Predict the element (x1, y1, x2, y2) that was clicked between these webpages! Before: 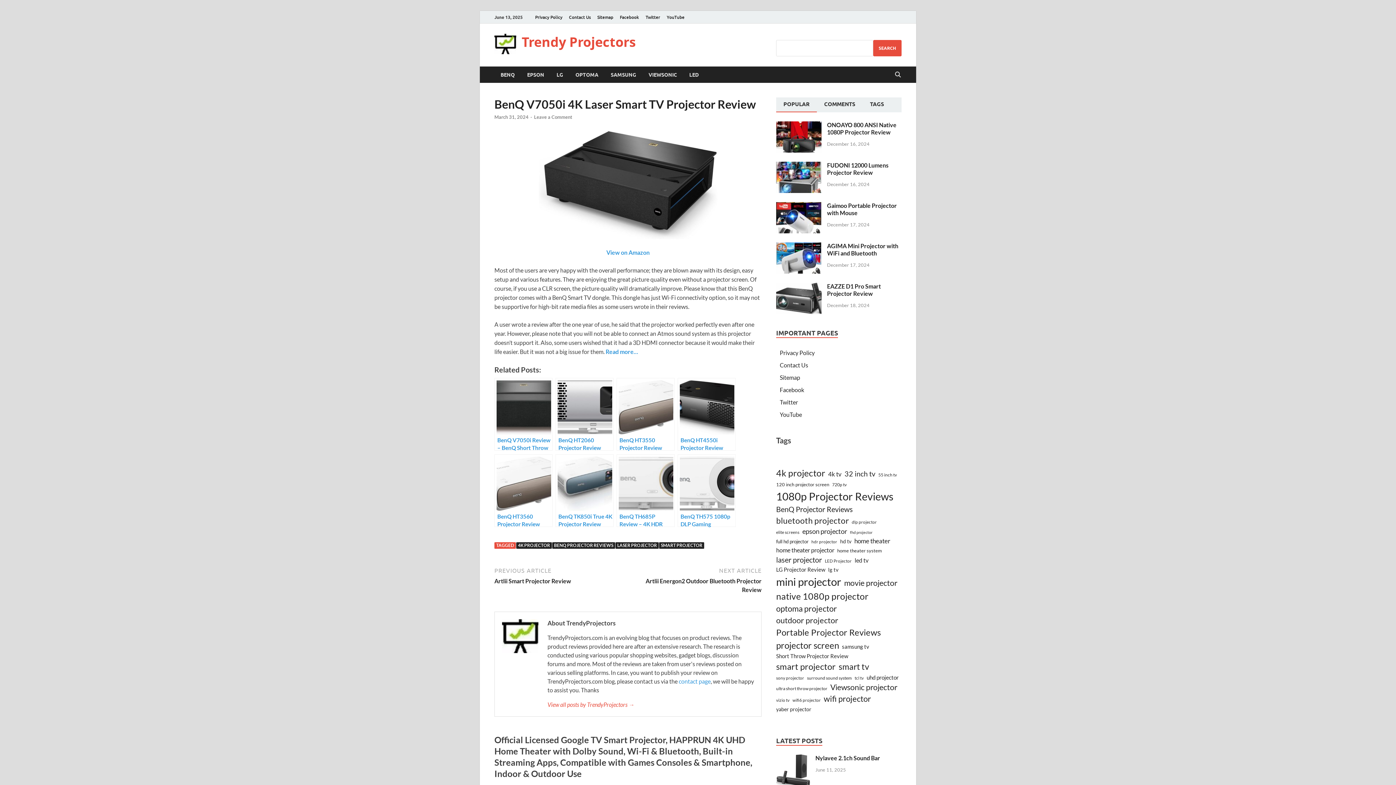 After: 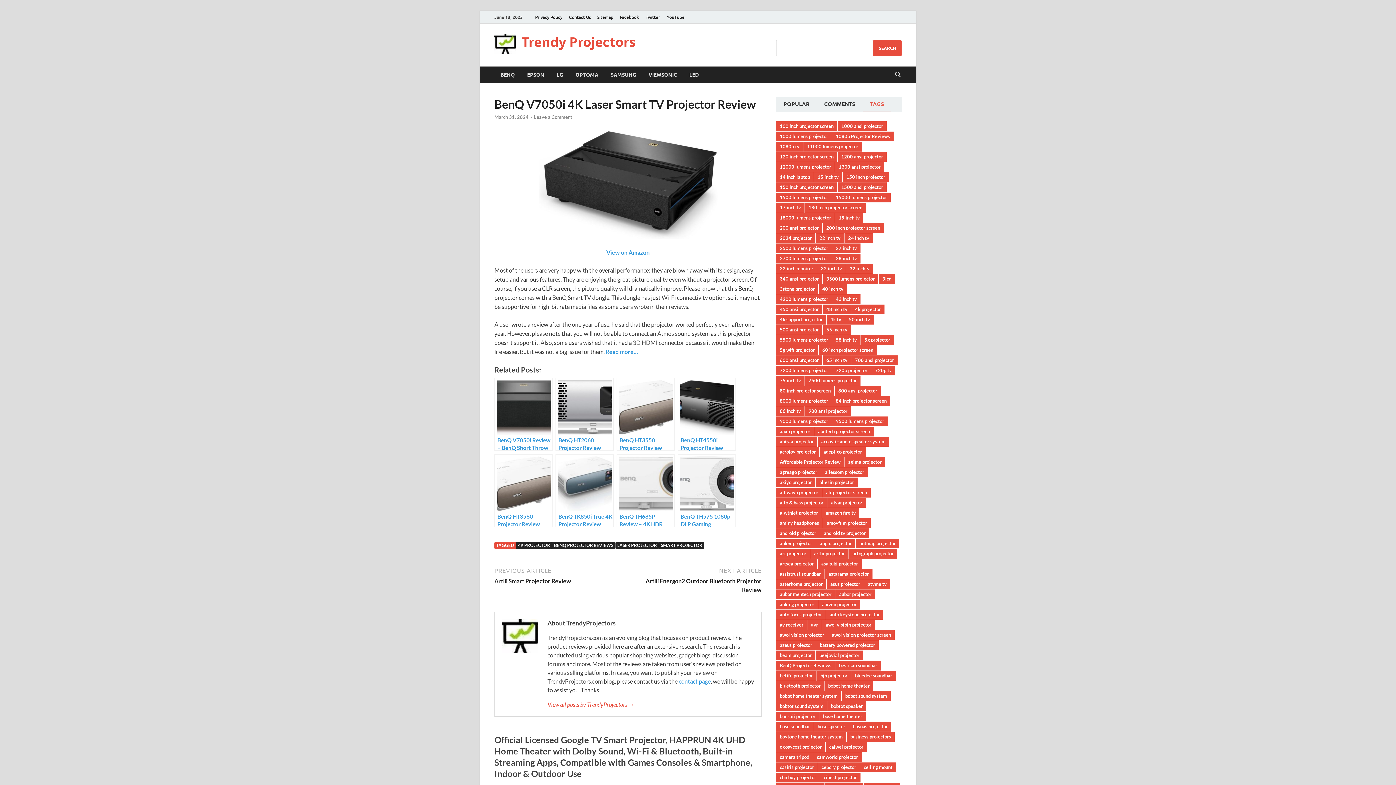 Action: label: TAGS bbox: (862, 97, 891, 111)